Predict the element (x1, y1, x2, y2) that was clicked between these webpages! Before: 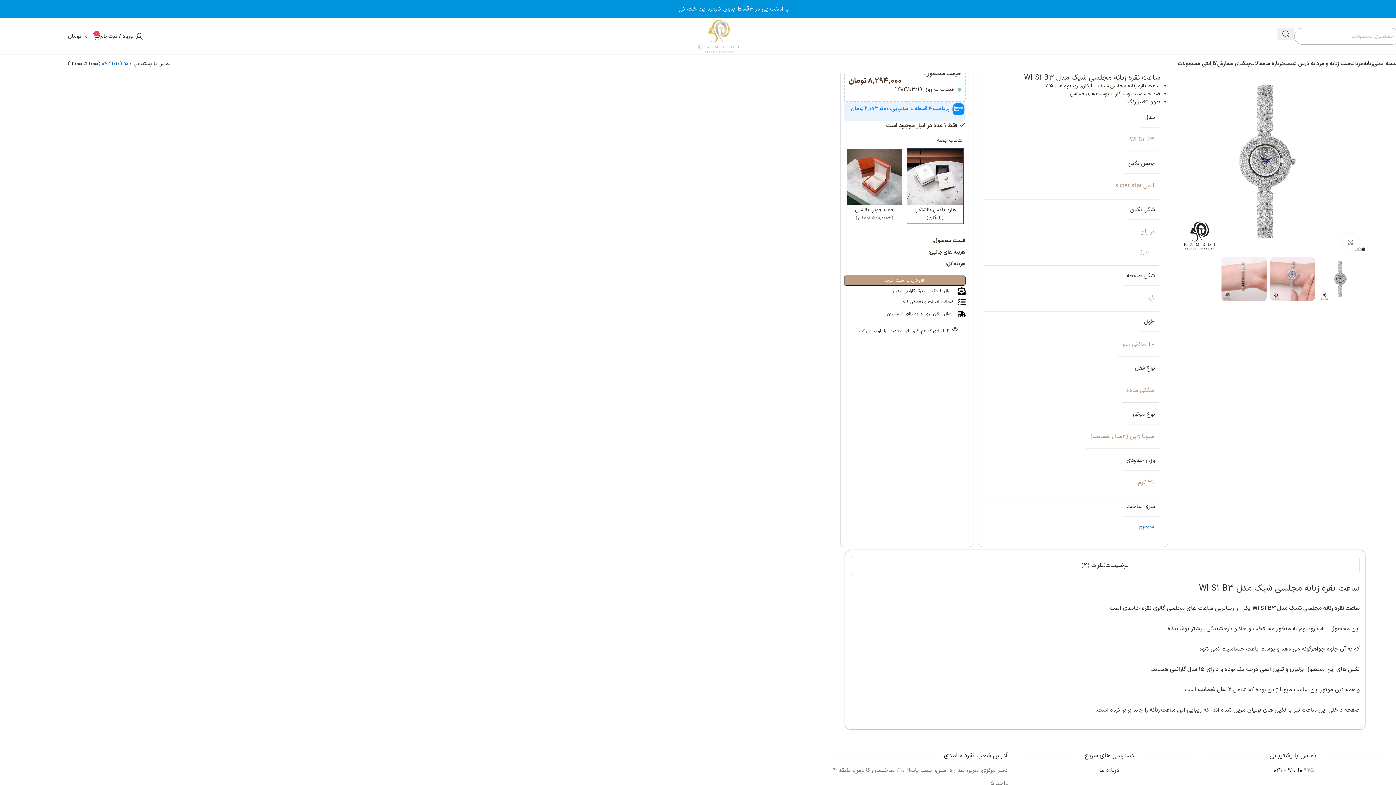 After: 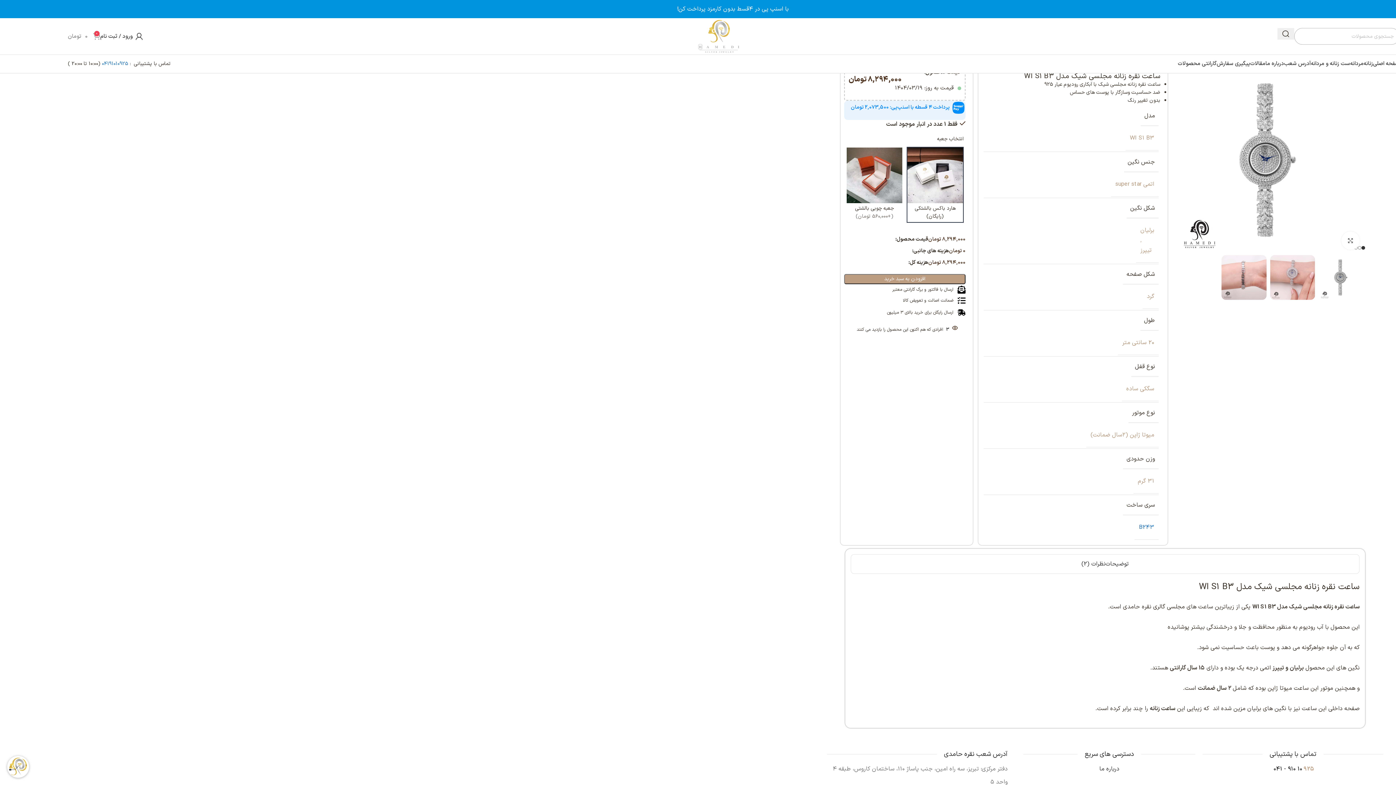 Action: bbox: (68, 29, 100, 43) label: 0
0 
تومان